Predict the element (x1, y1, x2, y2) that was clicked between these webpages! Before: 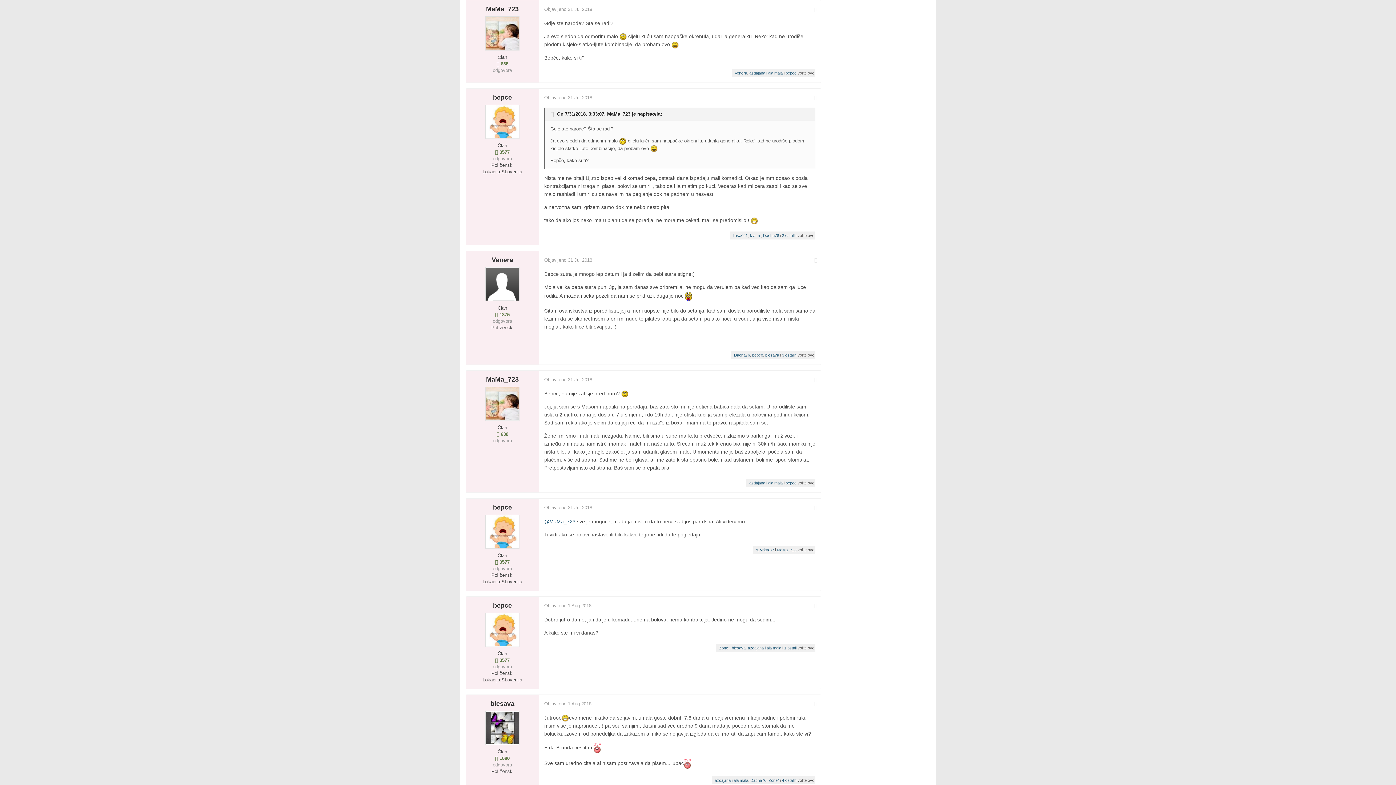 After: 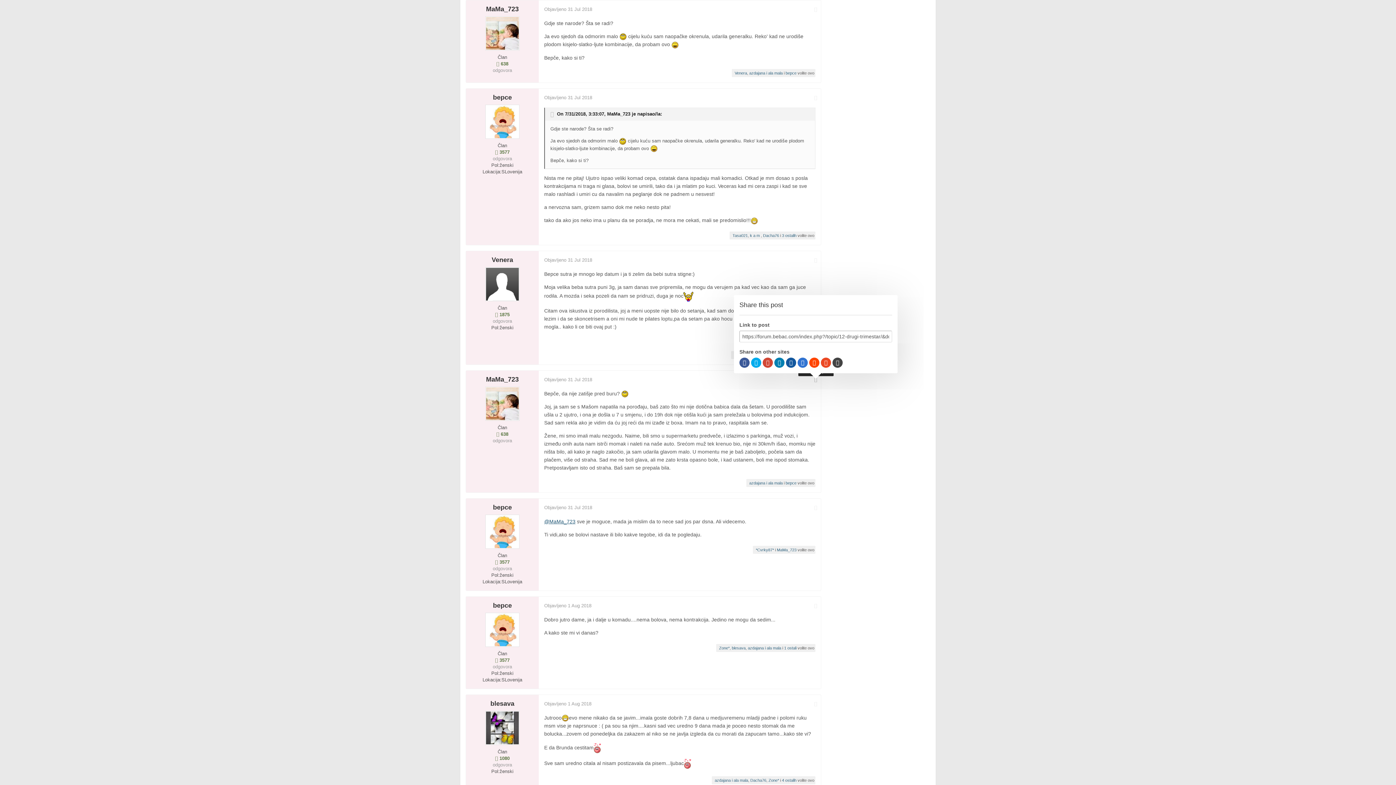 Action: bbox: (814, 377, 817, 382)